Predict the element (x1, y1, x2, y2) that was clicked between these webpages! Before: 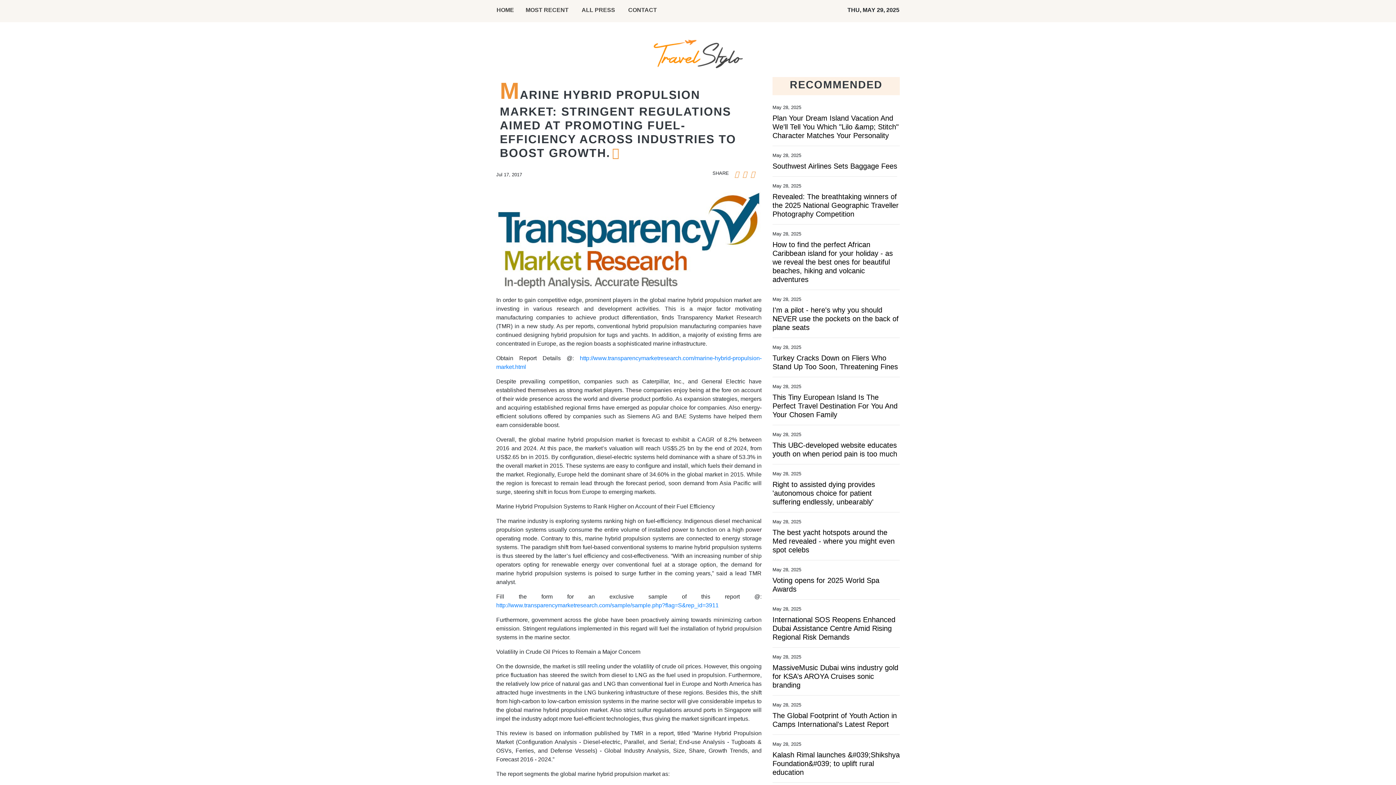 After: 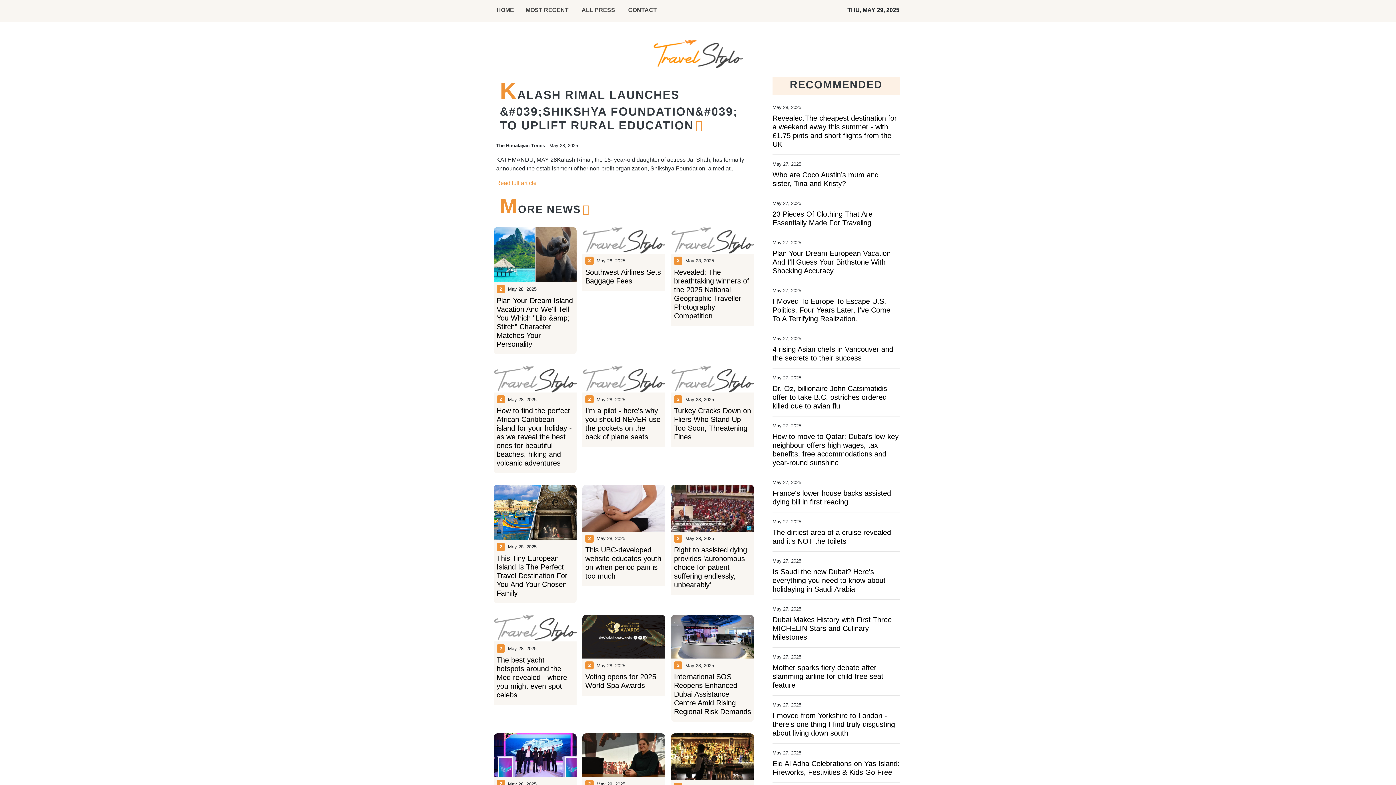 Action: label: Kalash Rimal launches &#039;Shikshya Foundation&#039; to uplift rural education bbox: (772, 750, 900, 777)